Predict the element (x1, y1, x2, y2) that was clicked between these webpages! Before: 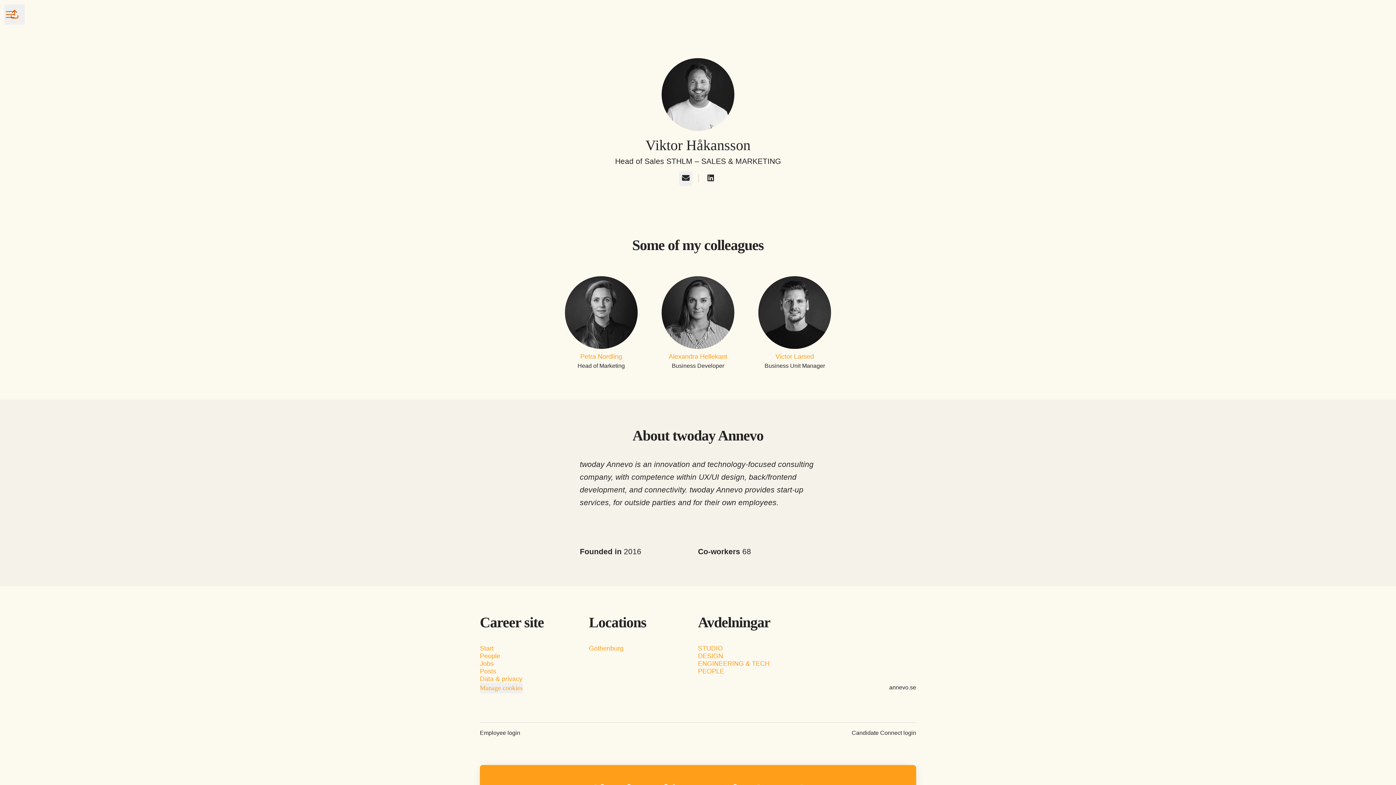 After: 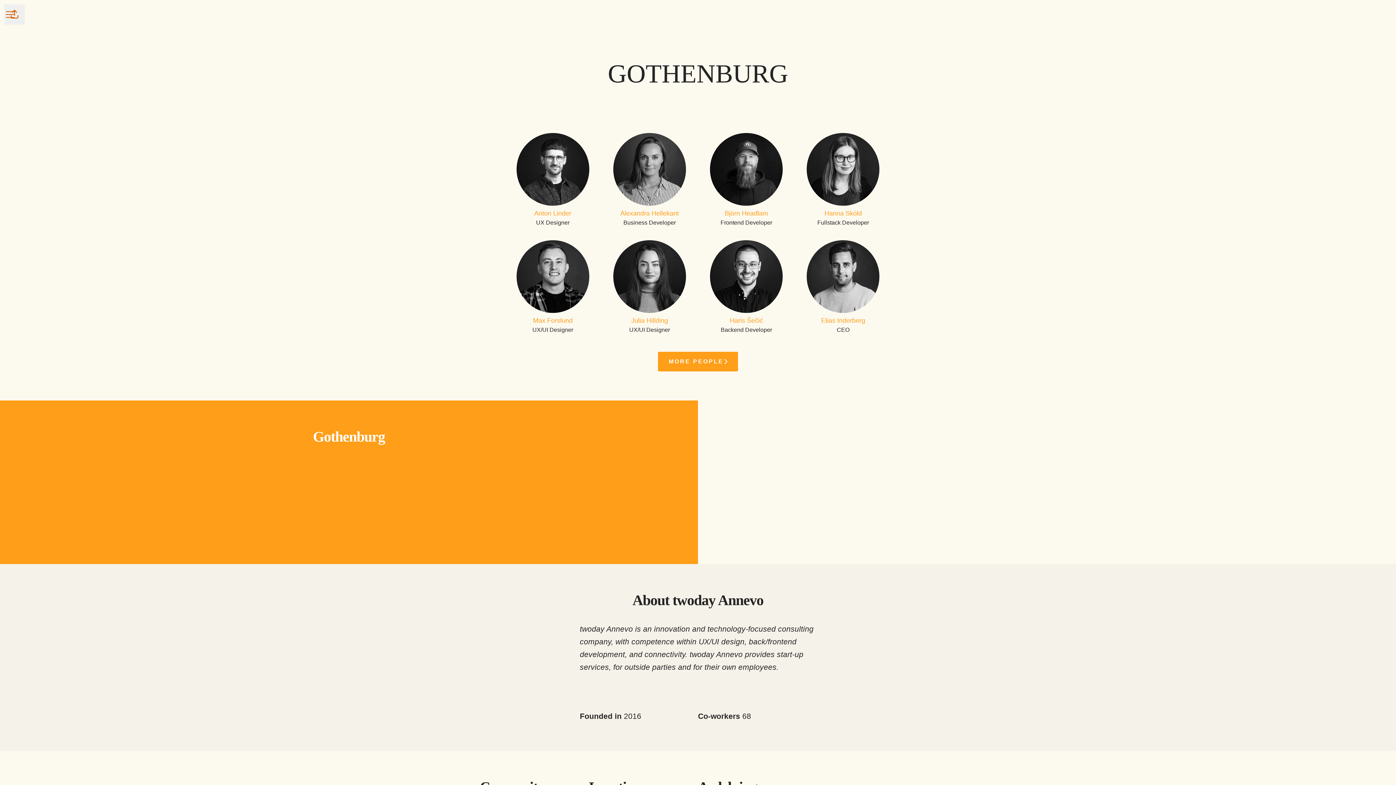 Action: label: Gothenburg bbox: (589, 643, 623, 653)